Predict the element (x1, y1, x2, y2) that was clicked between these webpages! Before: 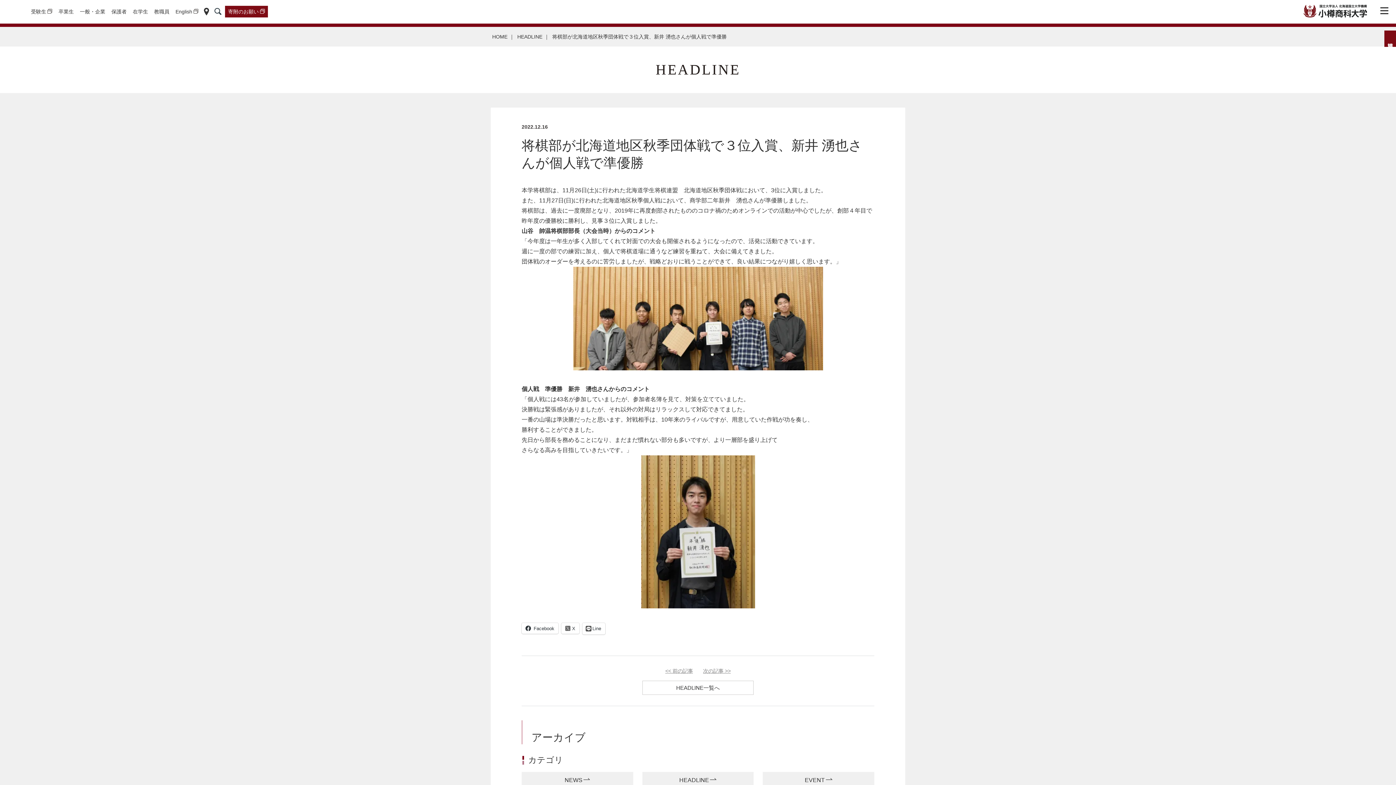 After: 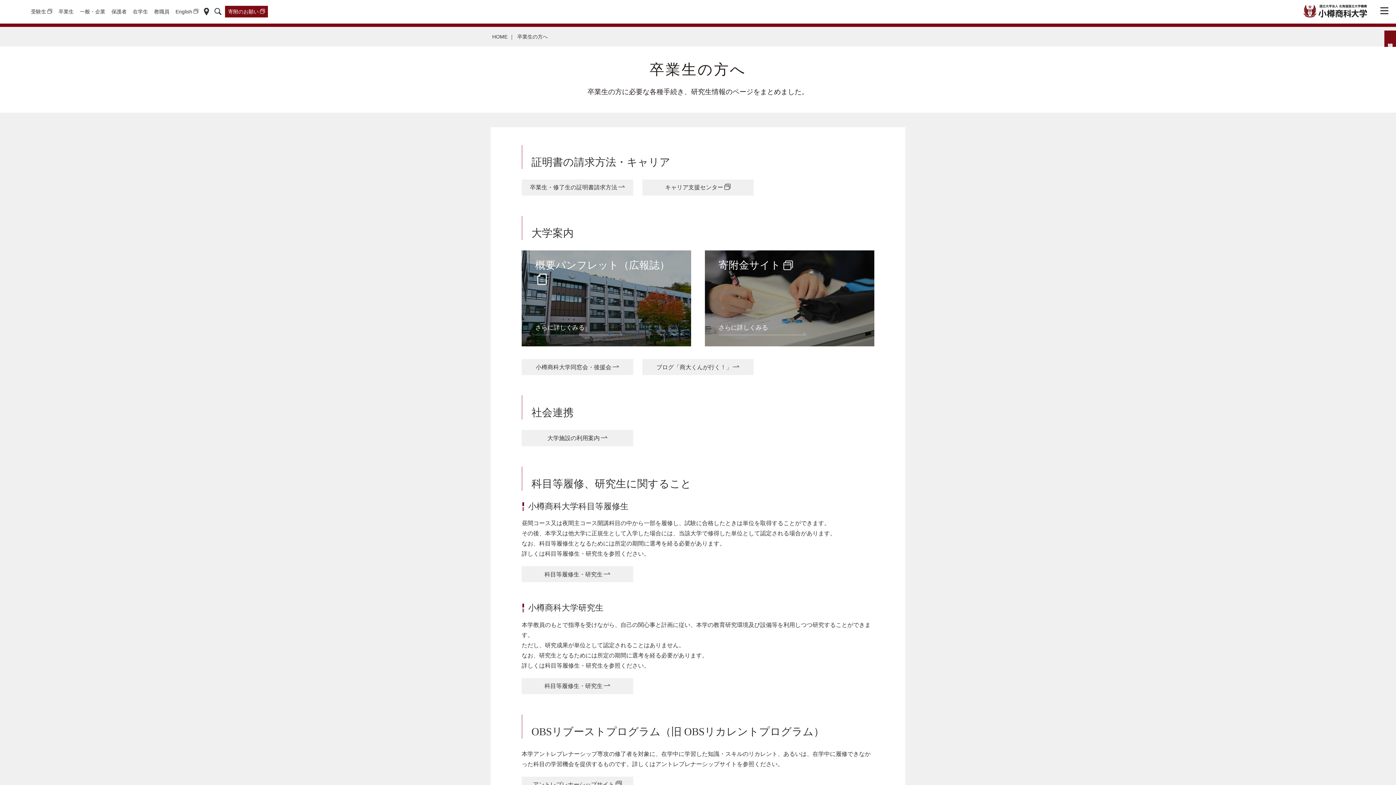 Action: bbox: (55, 7, 76, 16) label: 卒業生